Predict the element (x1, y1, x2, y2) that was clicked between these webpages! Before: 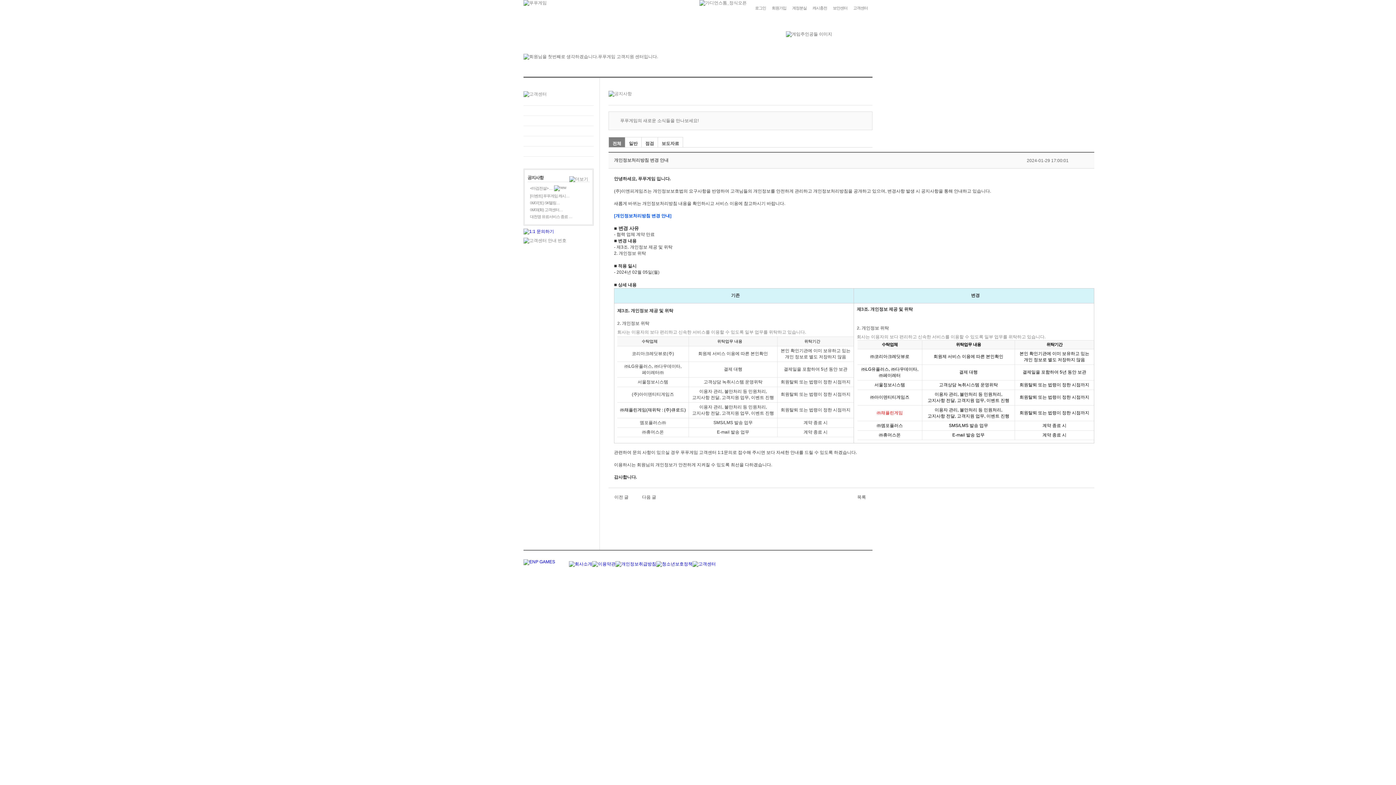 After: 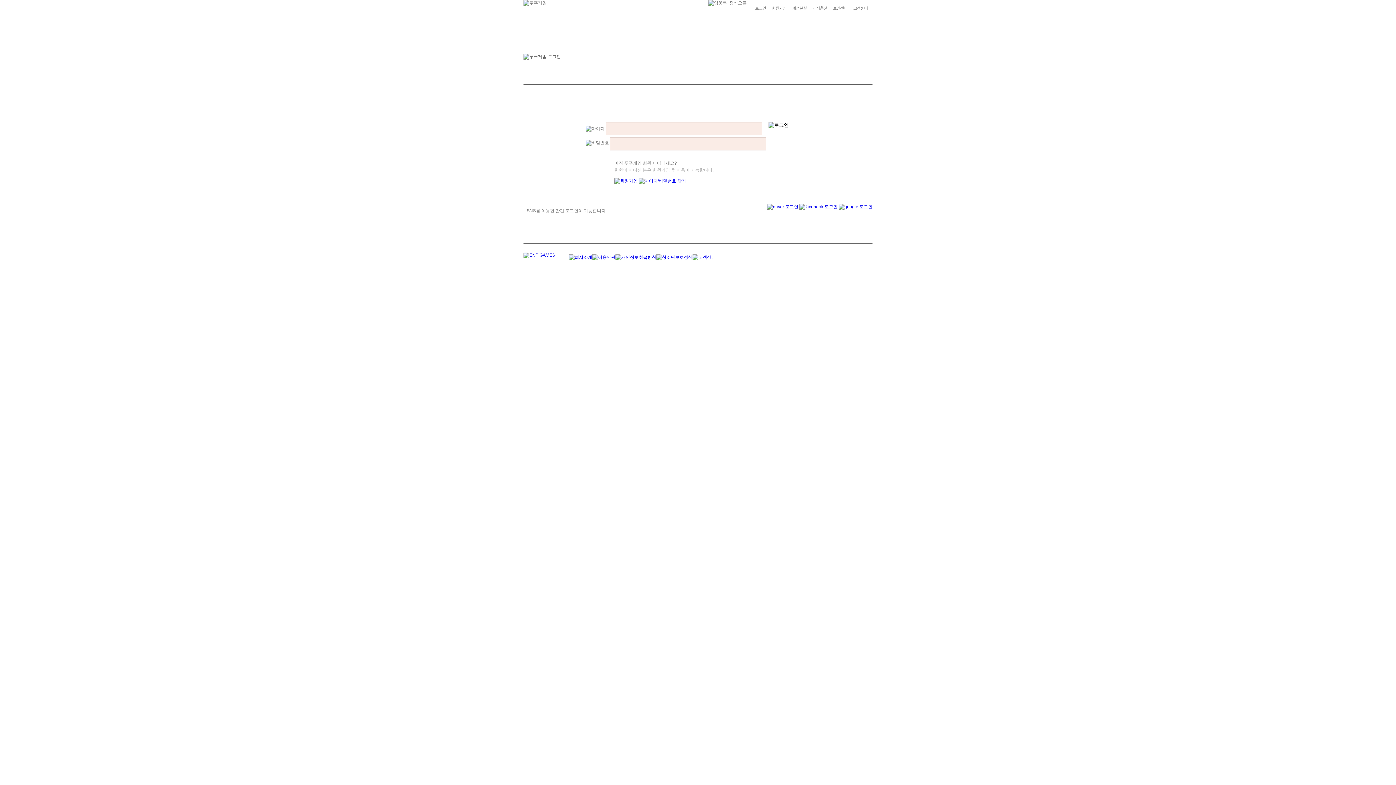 Action: bbox: (523, 228, 554, 233)